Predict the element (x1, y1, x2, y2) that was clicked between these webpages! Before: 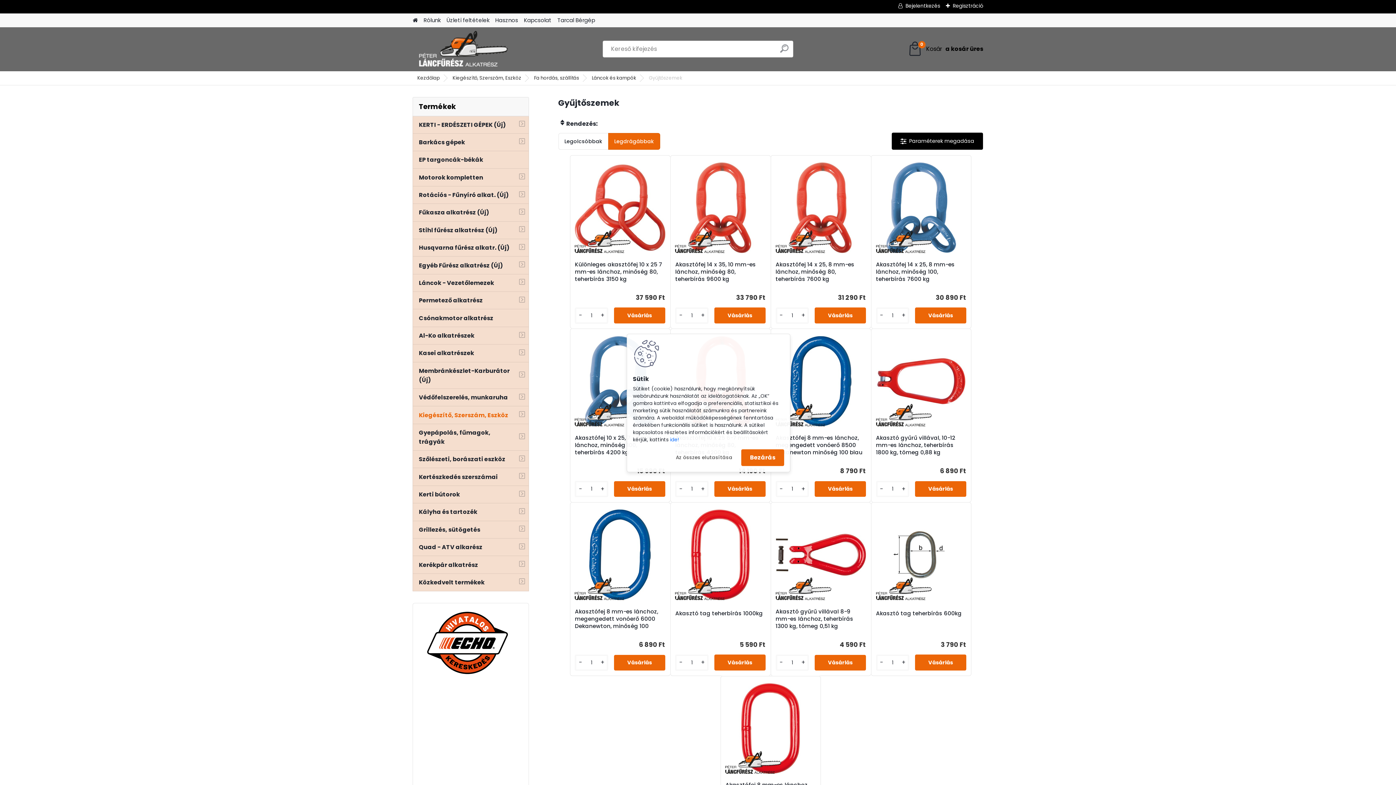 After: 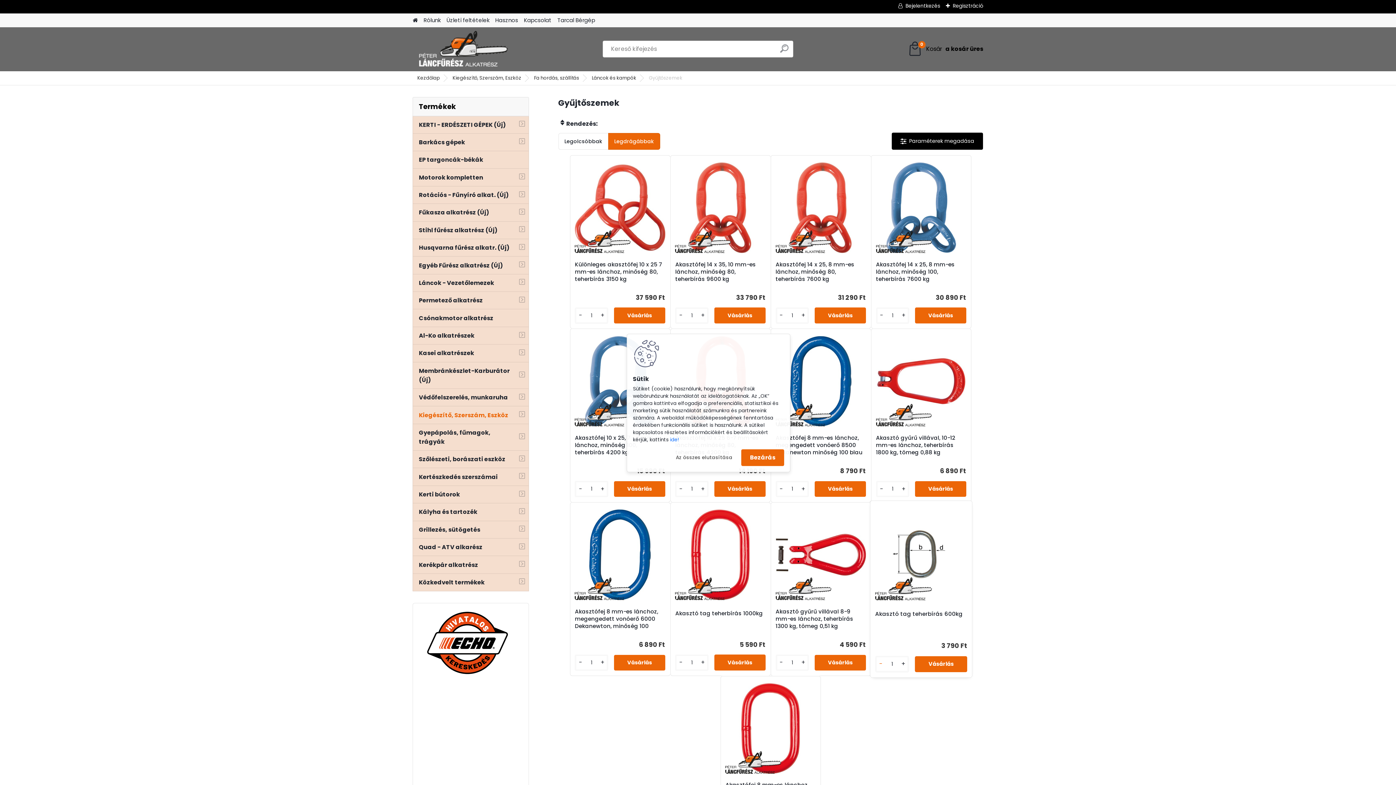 Action: label: - bbox: (877, 658, 886, 667)